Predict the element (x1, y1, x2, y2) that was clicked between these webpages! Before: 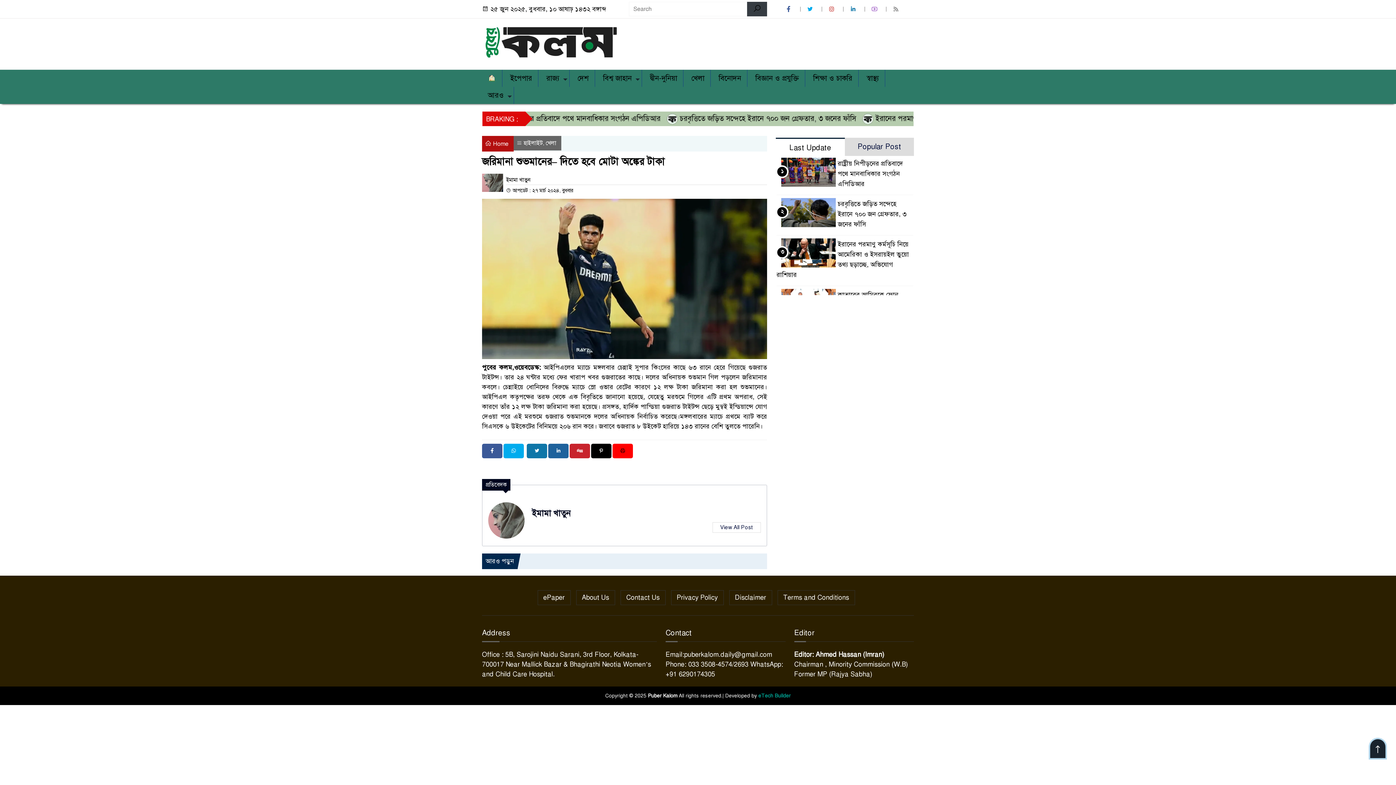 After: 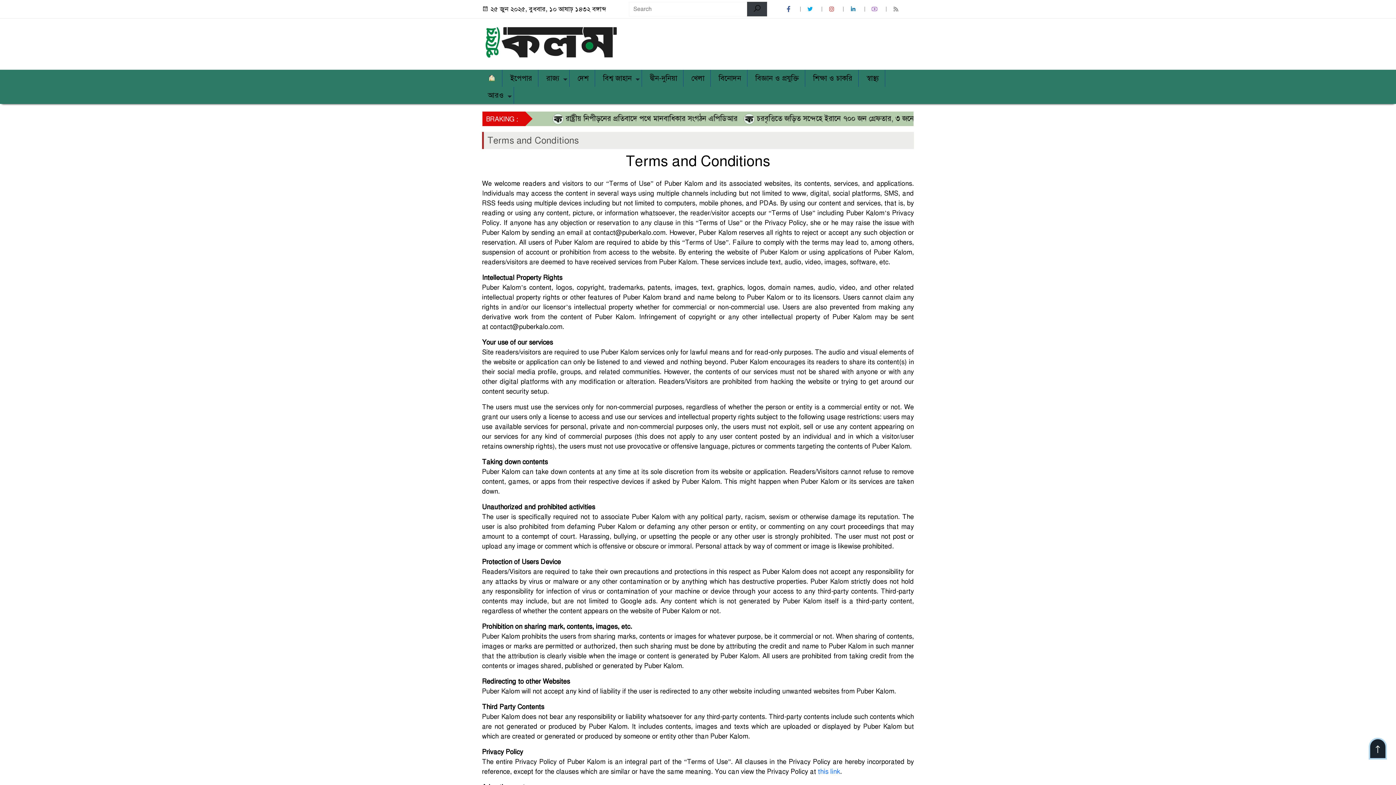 Action: bbox: (777, 590, 855, 605) label: Terms and Conditions